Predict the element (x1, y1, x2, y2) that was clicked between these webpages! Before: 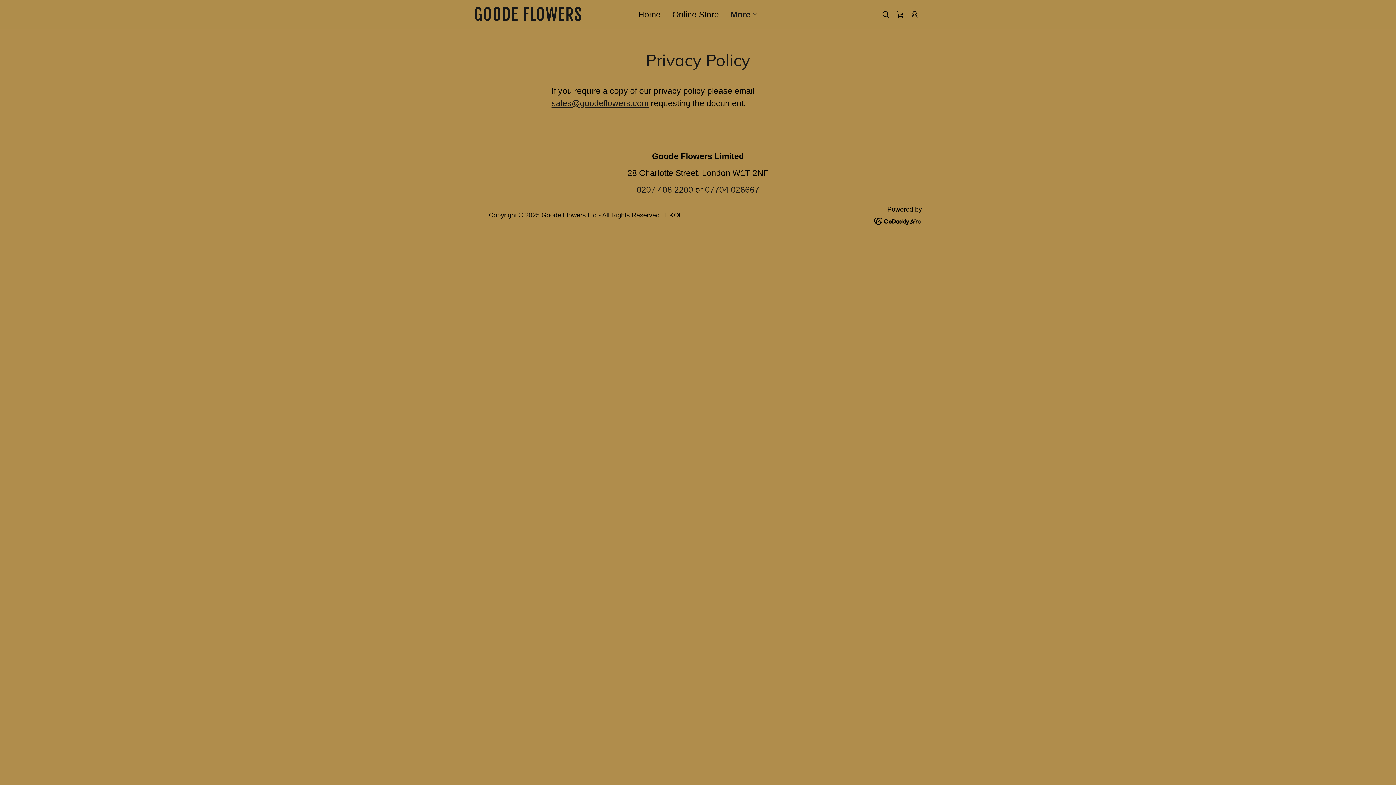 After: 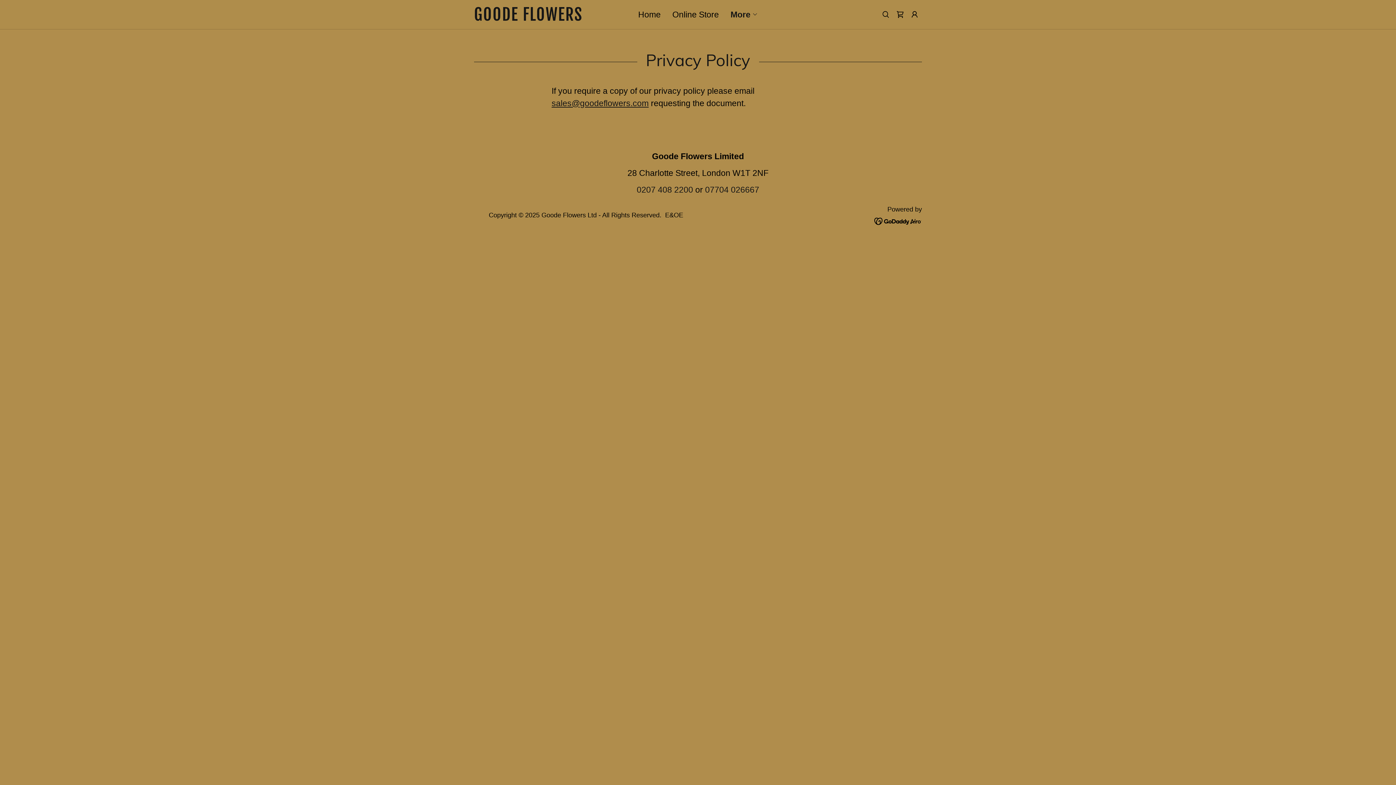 Action: bbox: (874, 216, 922, 225)